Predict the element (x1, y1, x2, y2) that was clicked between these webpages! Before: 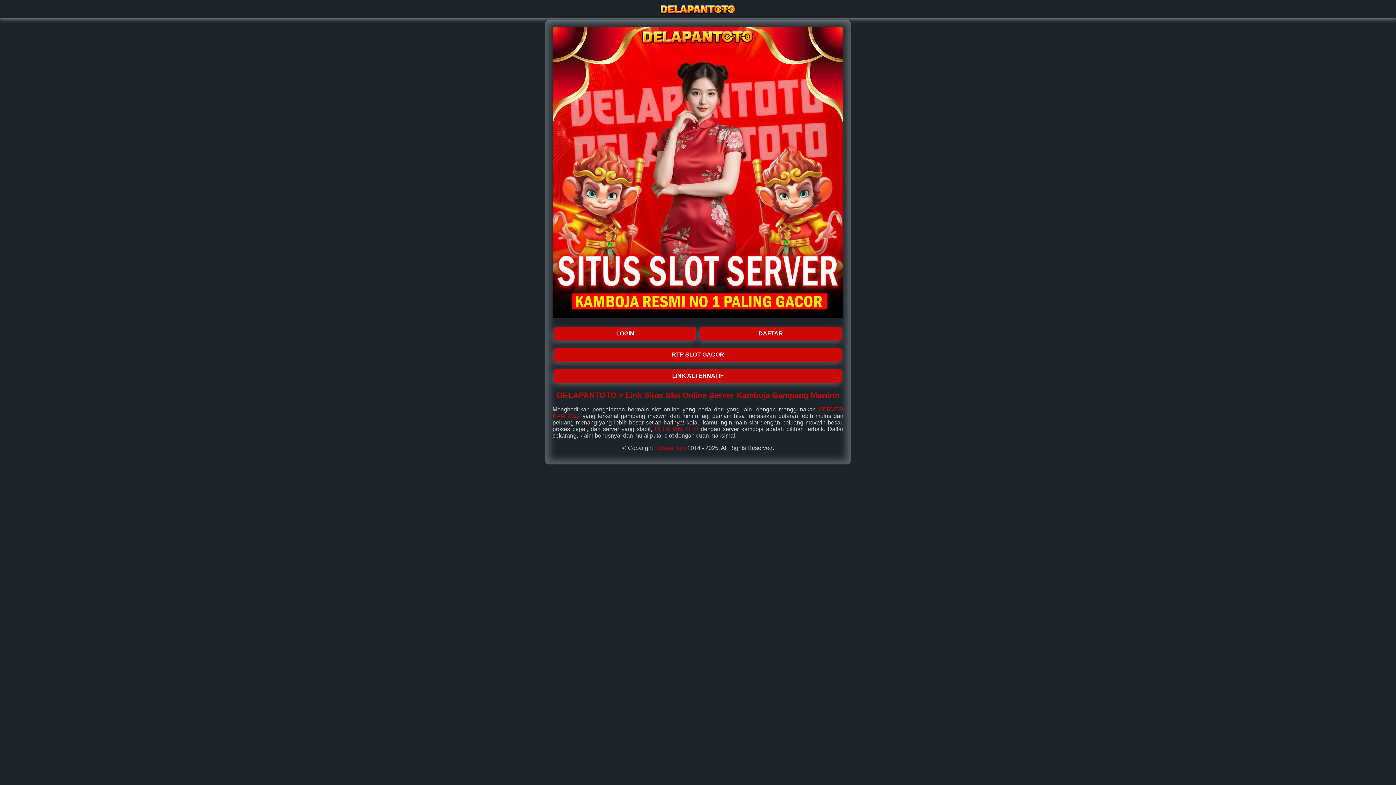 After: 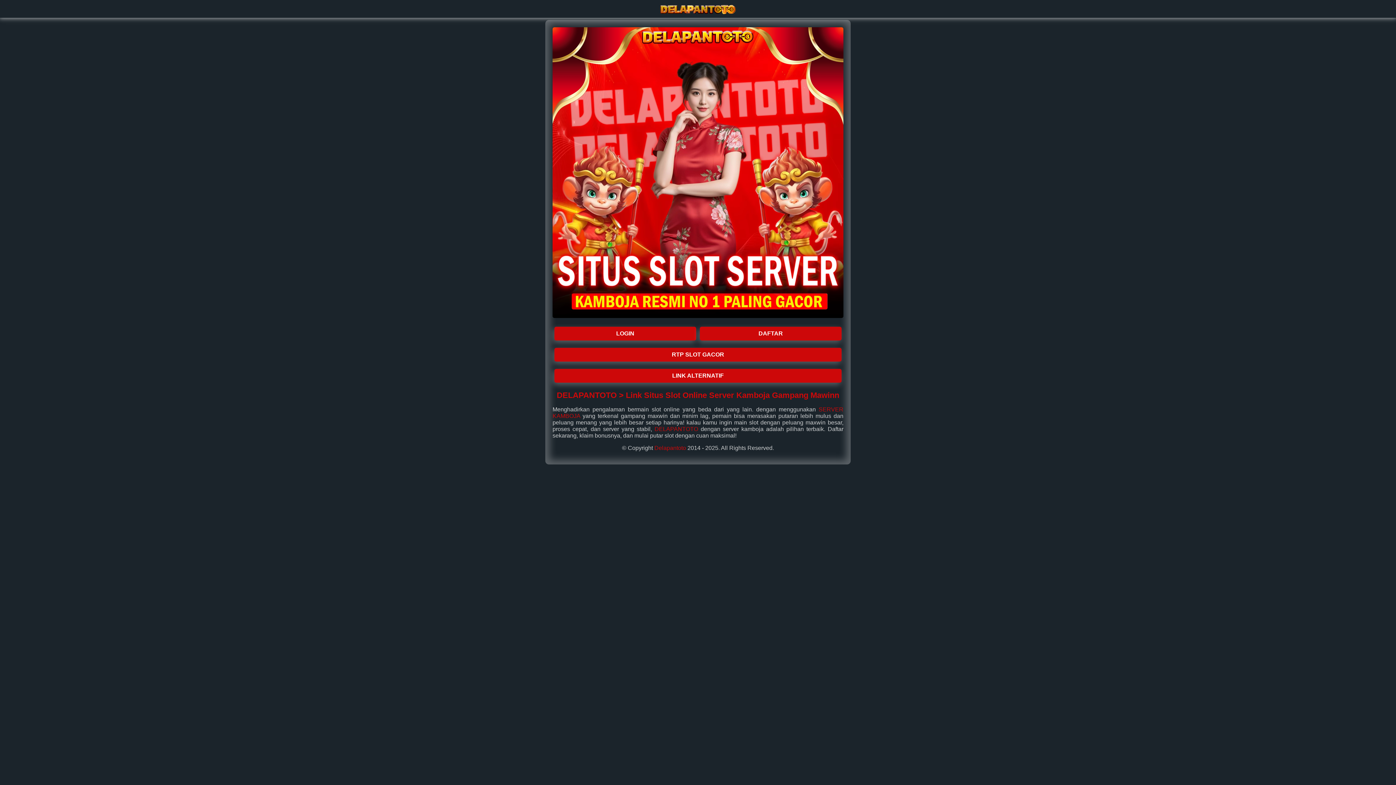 Action: label: LOGIN bbox: (554, 326, 696, 340)